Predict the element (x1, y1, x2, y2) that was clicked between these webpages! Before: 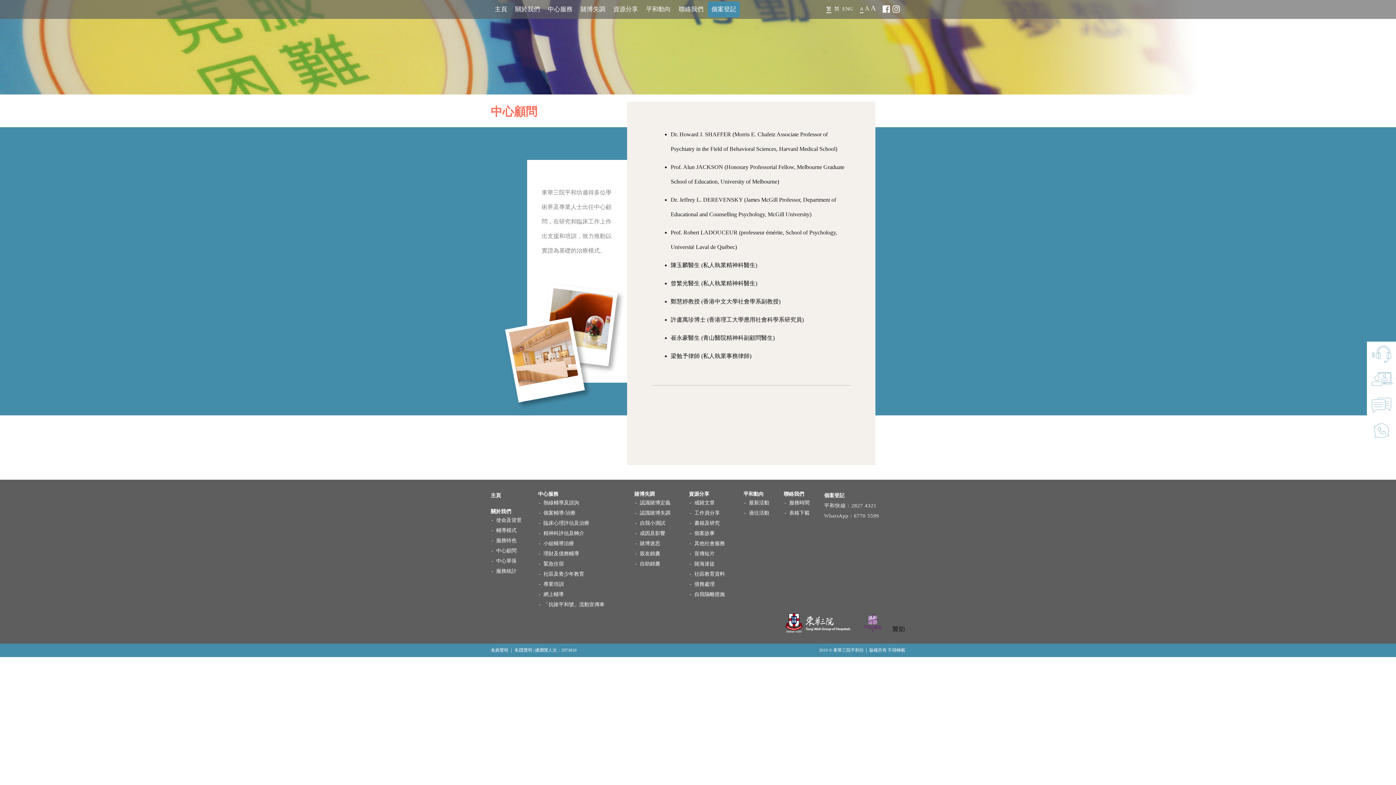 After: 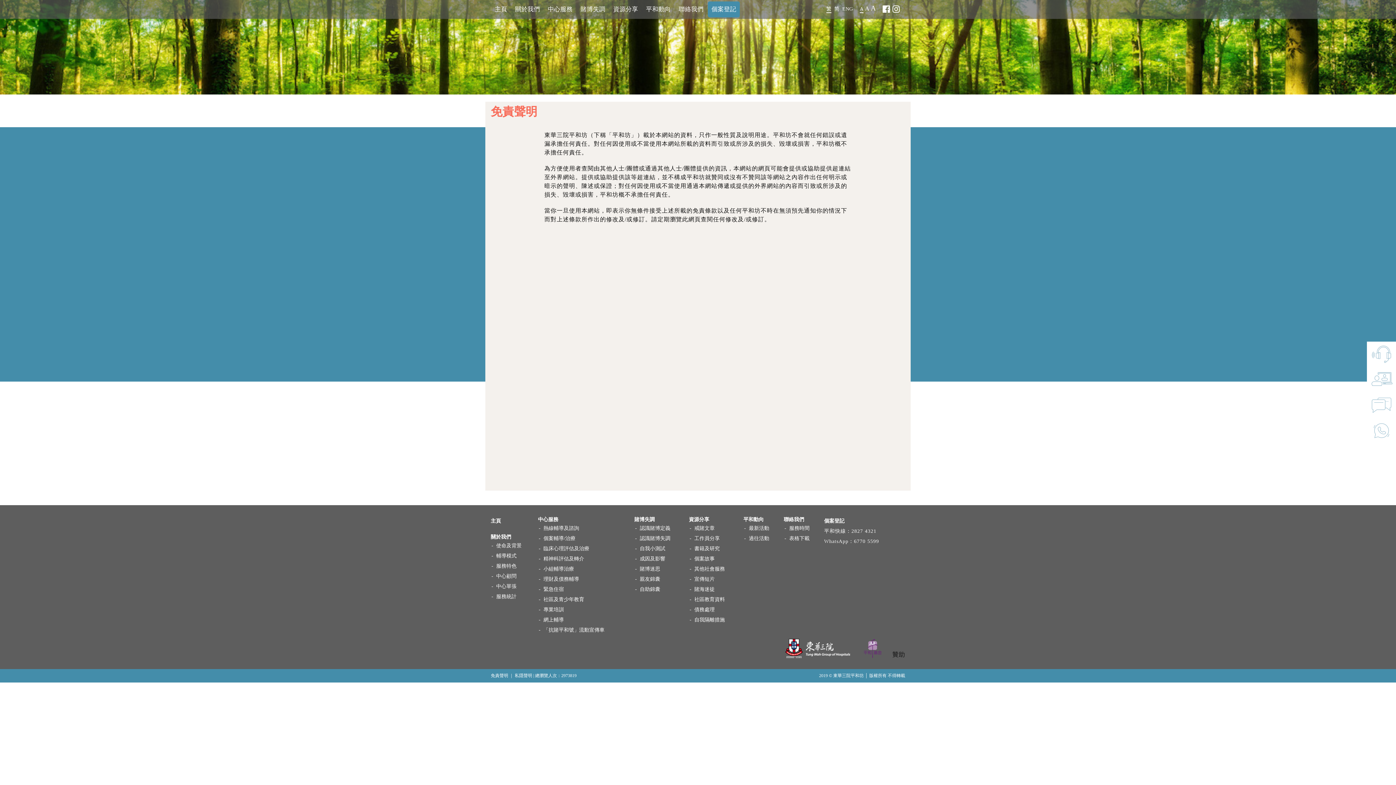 Action: bbox: (490, 647, 508, 653) label: 免責聲明